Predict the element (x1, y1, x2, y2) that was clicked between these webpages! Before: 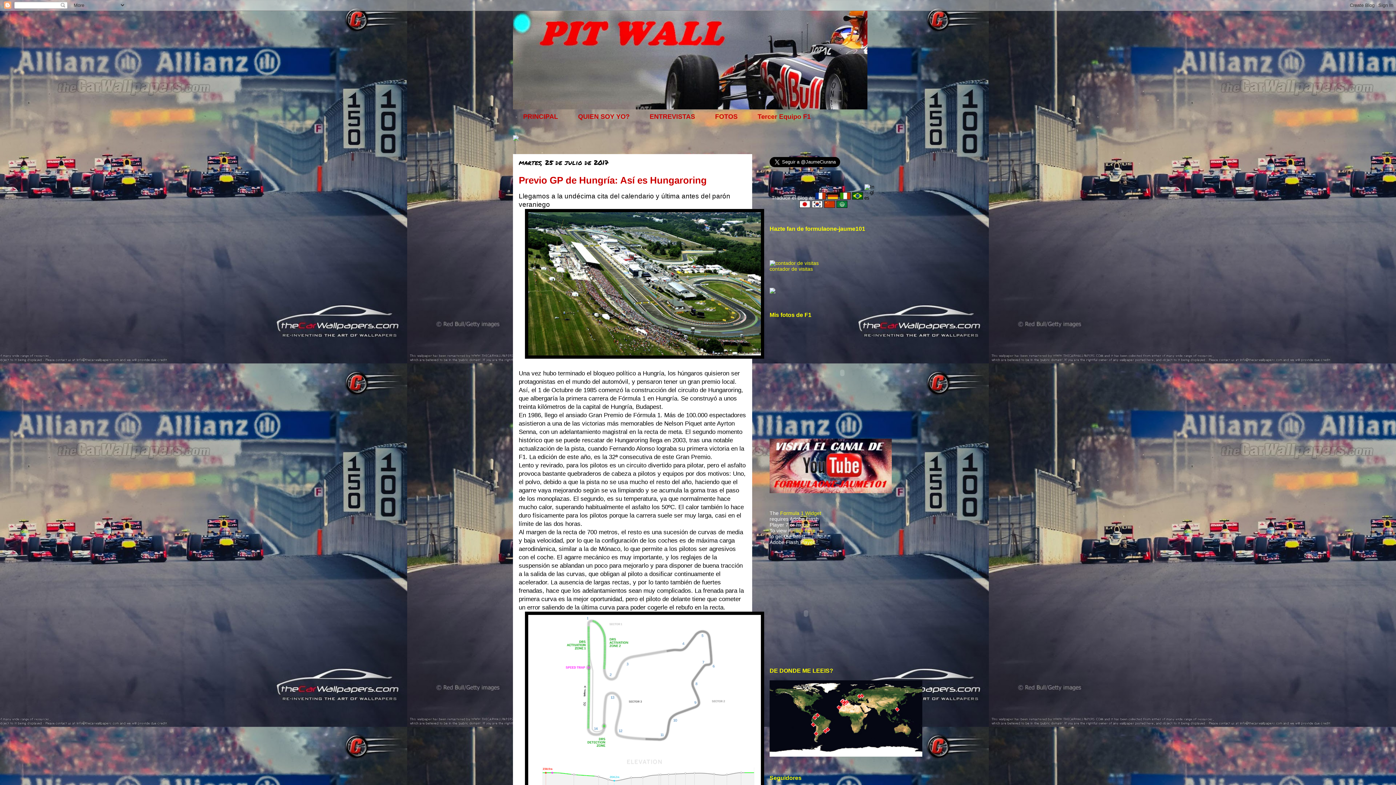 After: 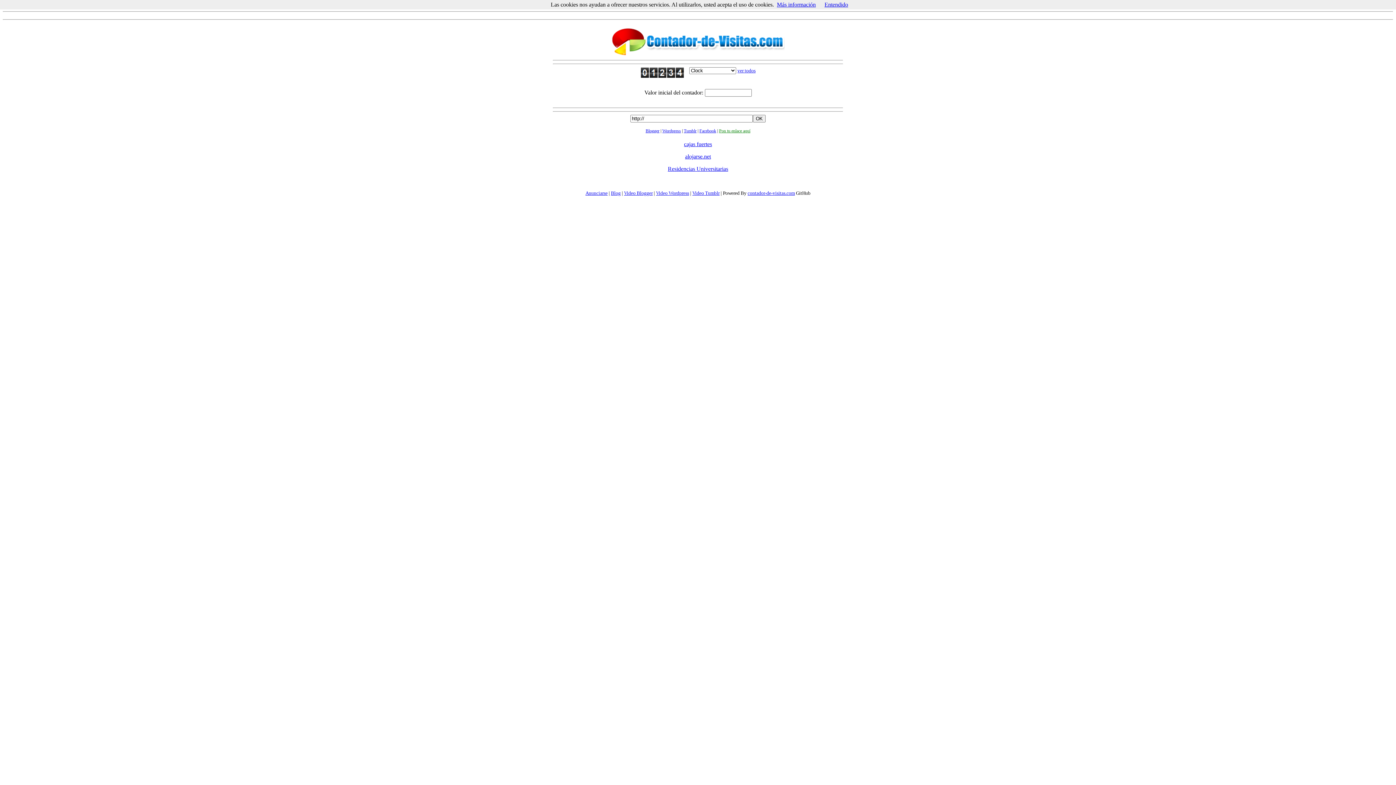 Action: bbox: (769, 260, 818, 266)